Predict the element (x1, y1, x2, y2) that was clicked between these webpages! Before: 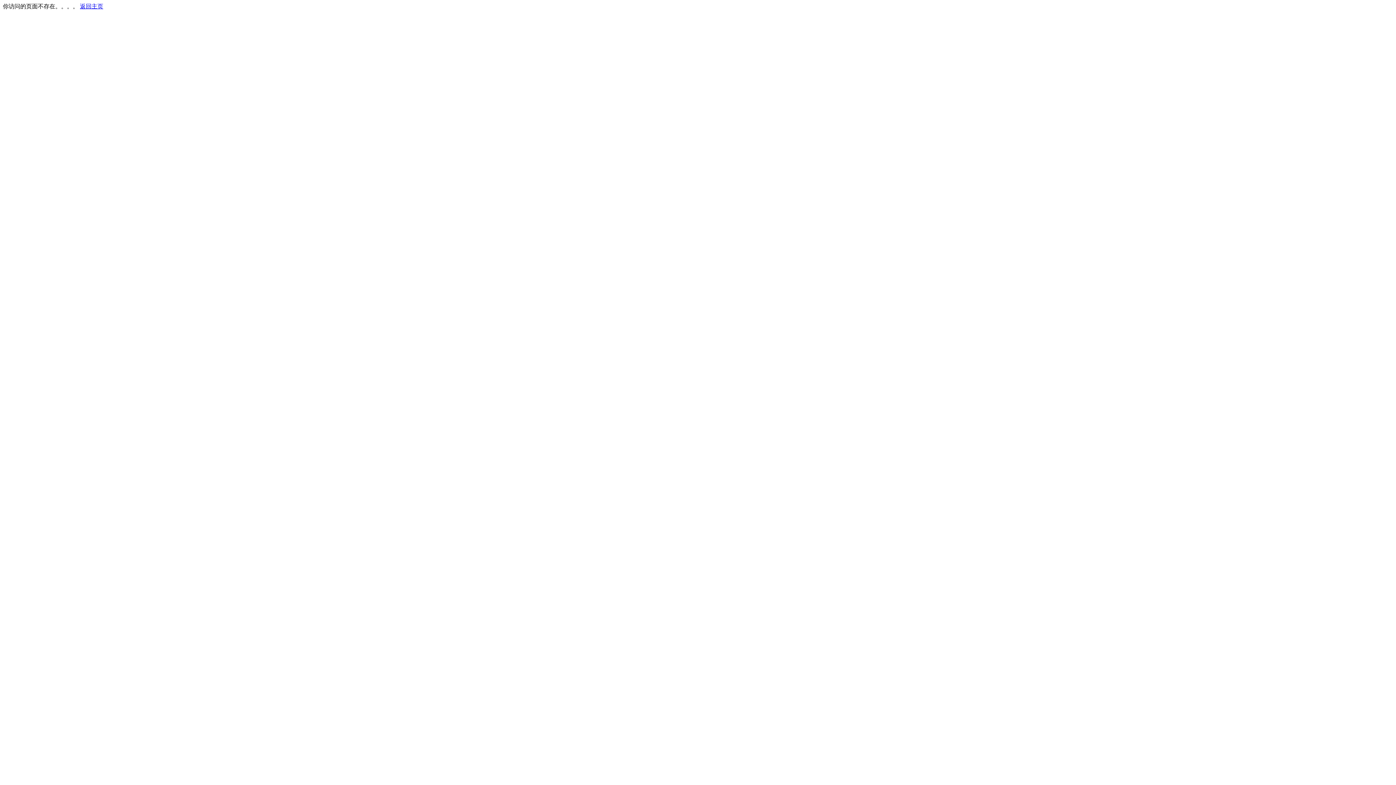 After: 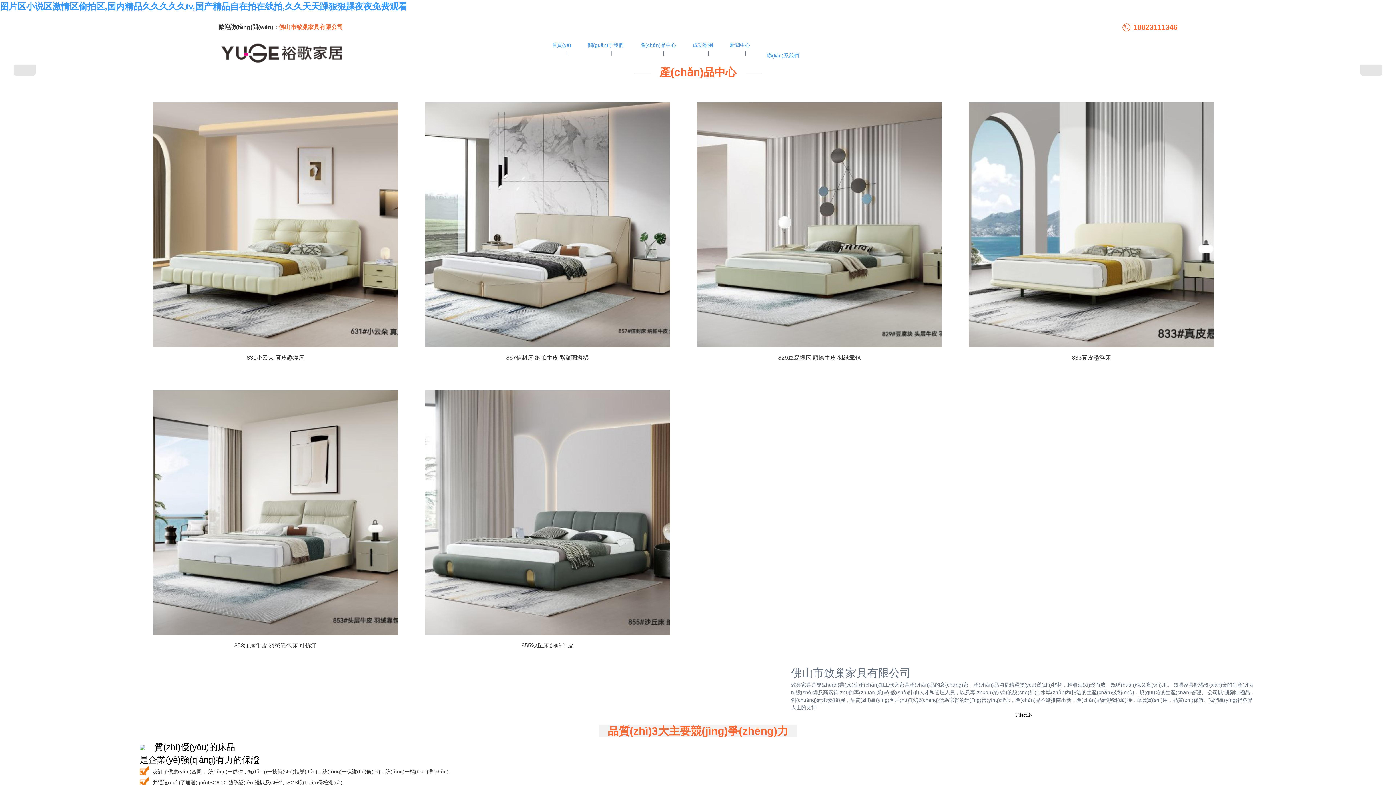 Action: label: 返回主页 bbox: (80, 3, 103, 9)